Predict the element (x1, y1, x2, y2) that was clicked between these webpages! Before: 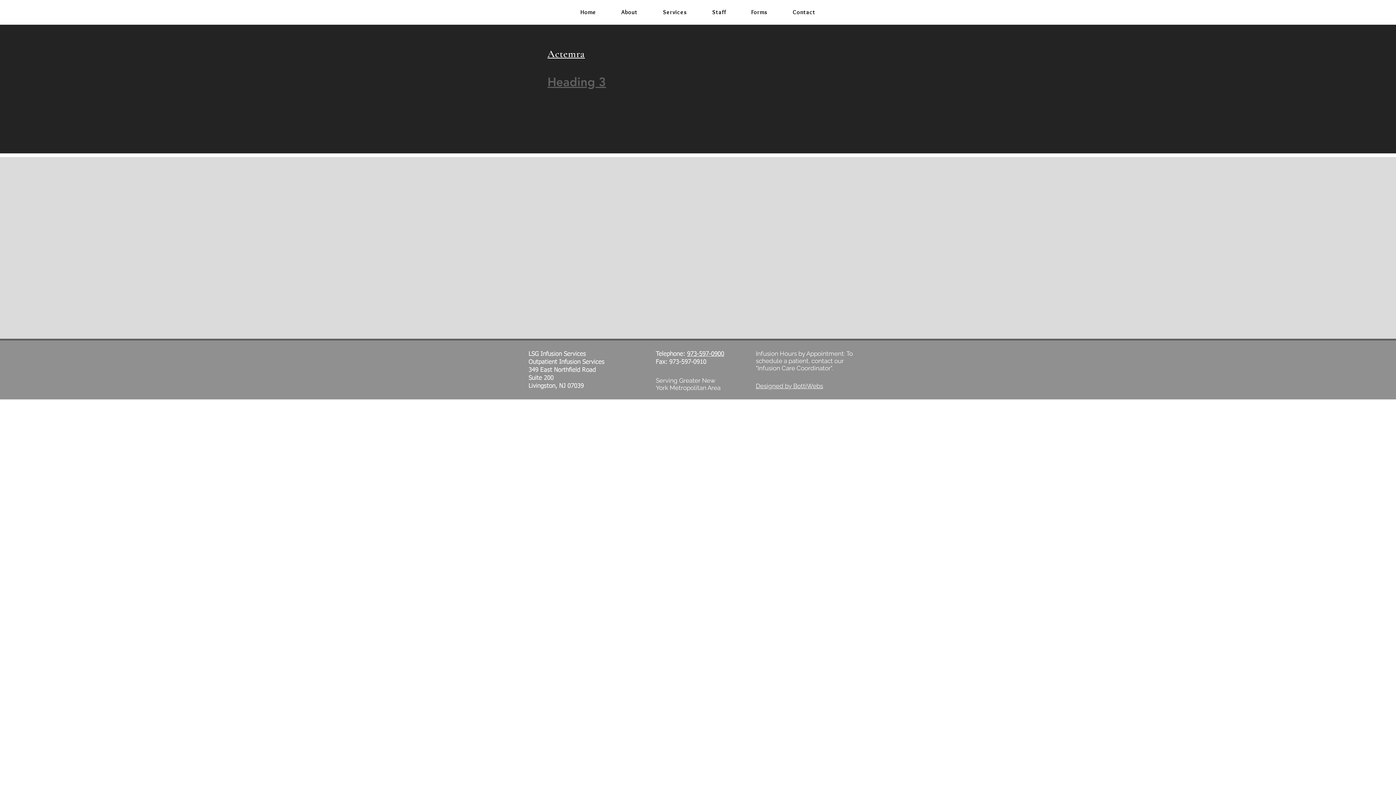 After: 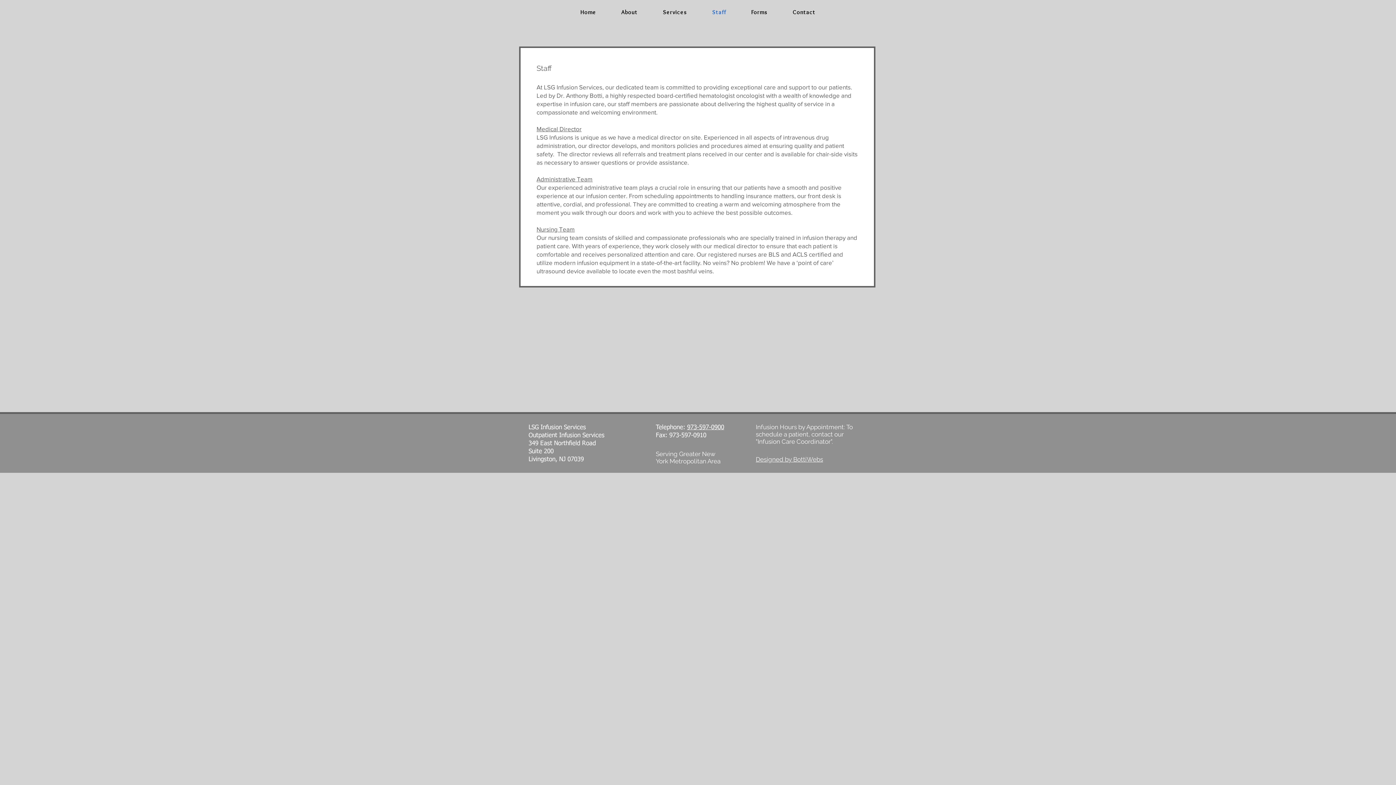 Action: label: Staff bbox: (701, 5, 737, 19)